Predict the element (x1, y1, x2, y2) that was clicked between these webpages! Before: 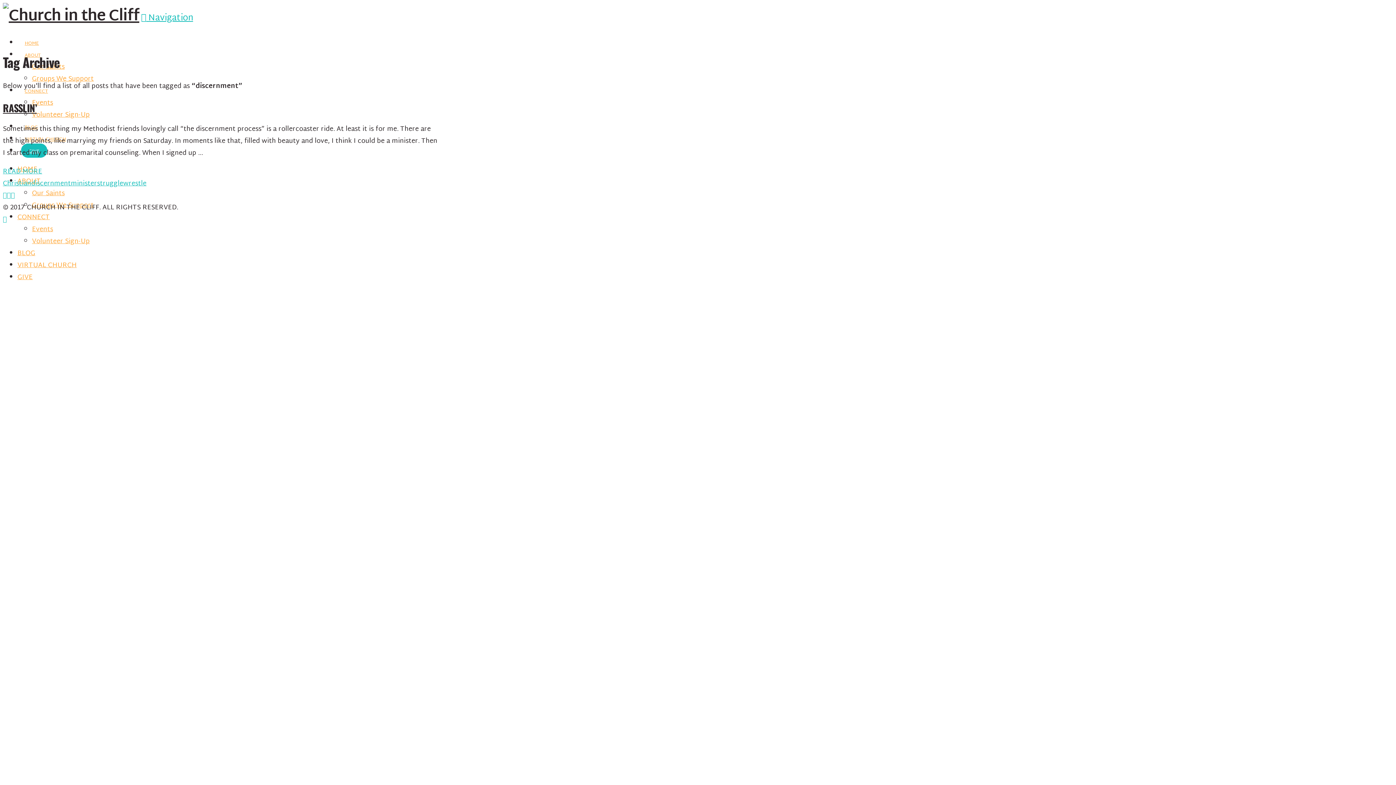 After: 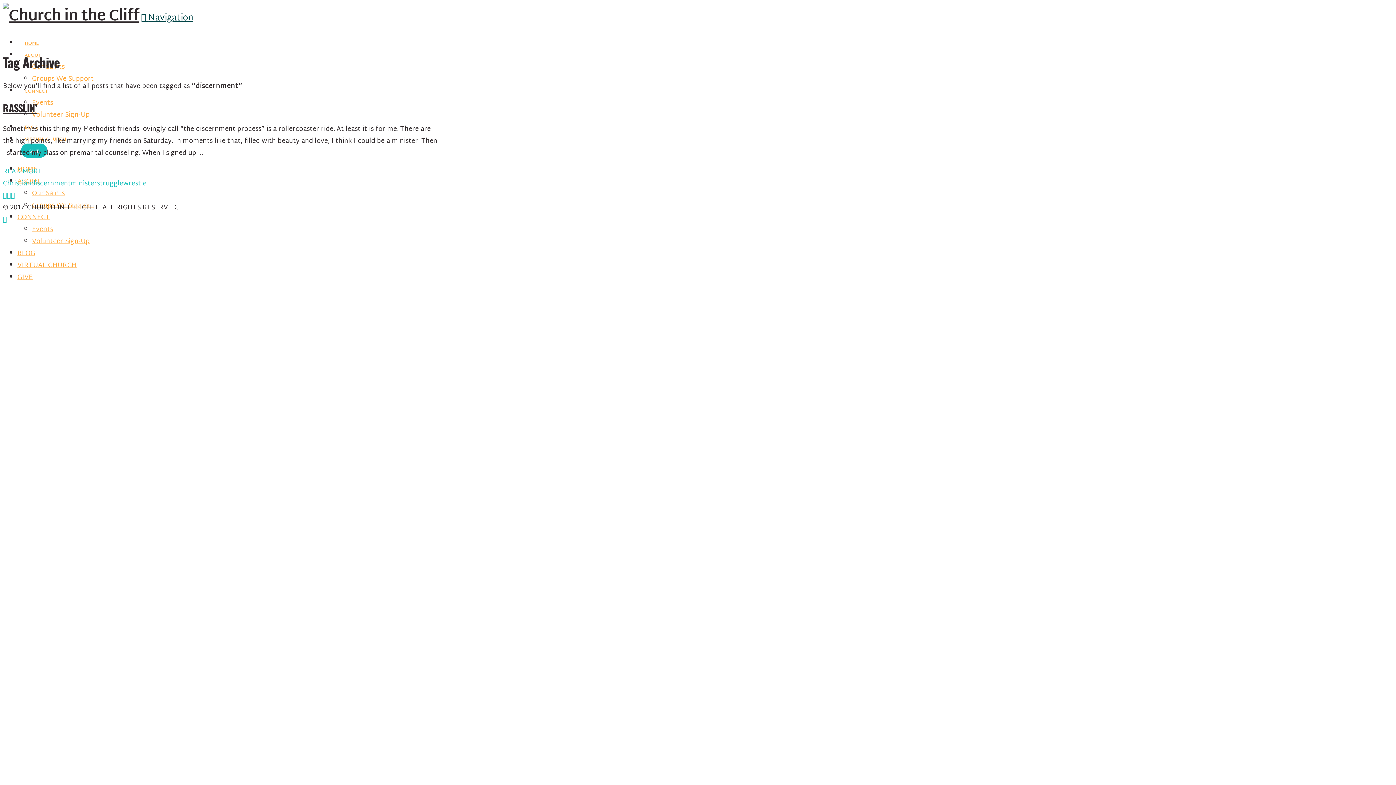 Action: bbox: (141, 10, 193, 26) label:  Navigation